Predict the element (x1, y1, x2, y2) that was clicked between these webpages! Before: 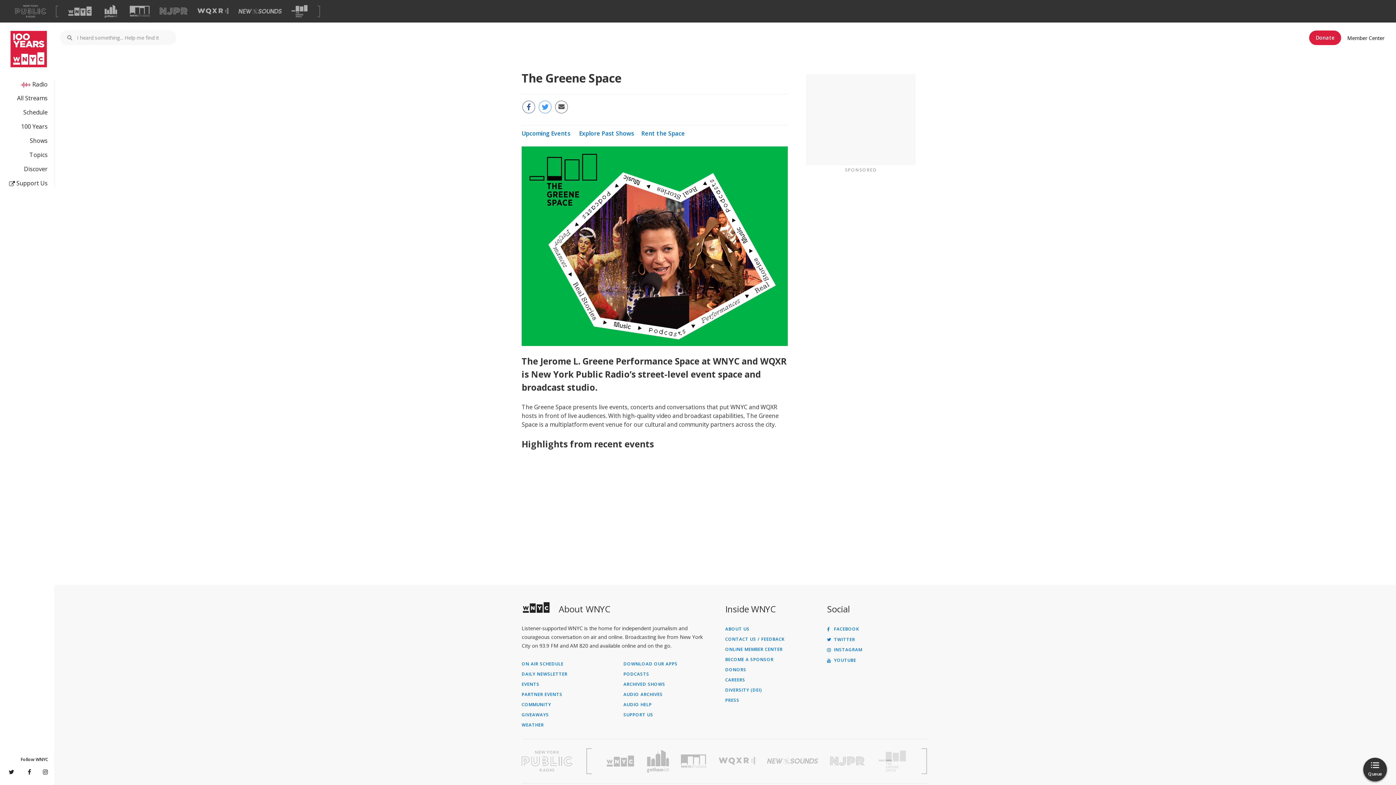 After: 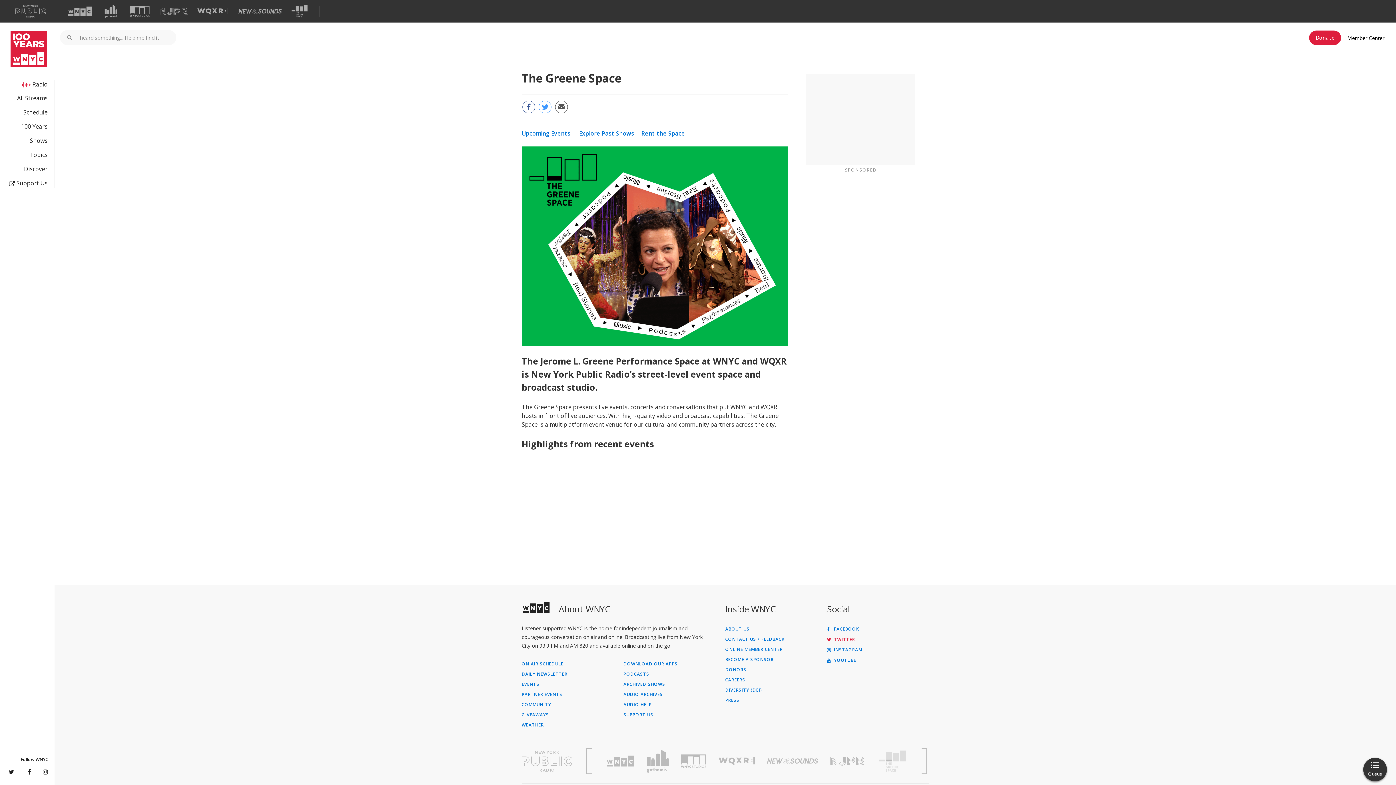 Action: label:  TWITTER bbox: (827, 637, 929, 642)